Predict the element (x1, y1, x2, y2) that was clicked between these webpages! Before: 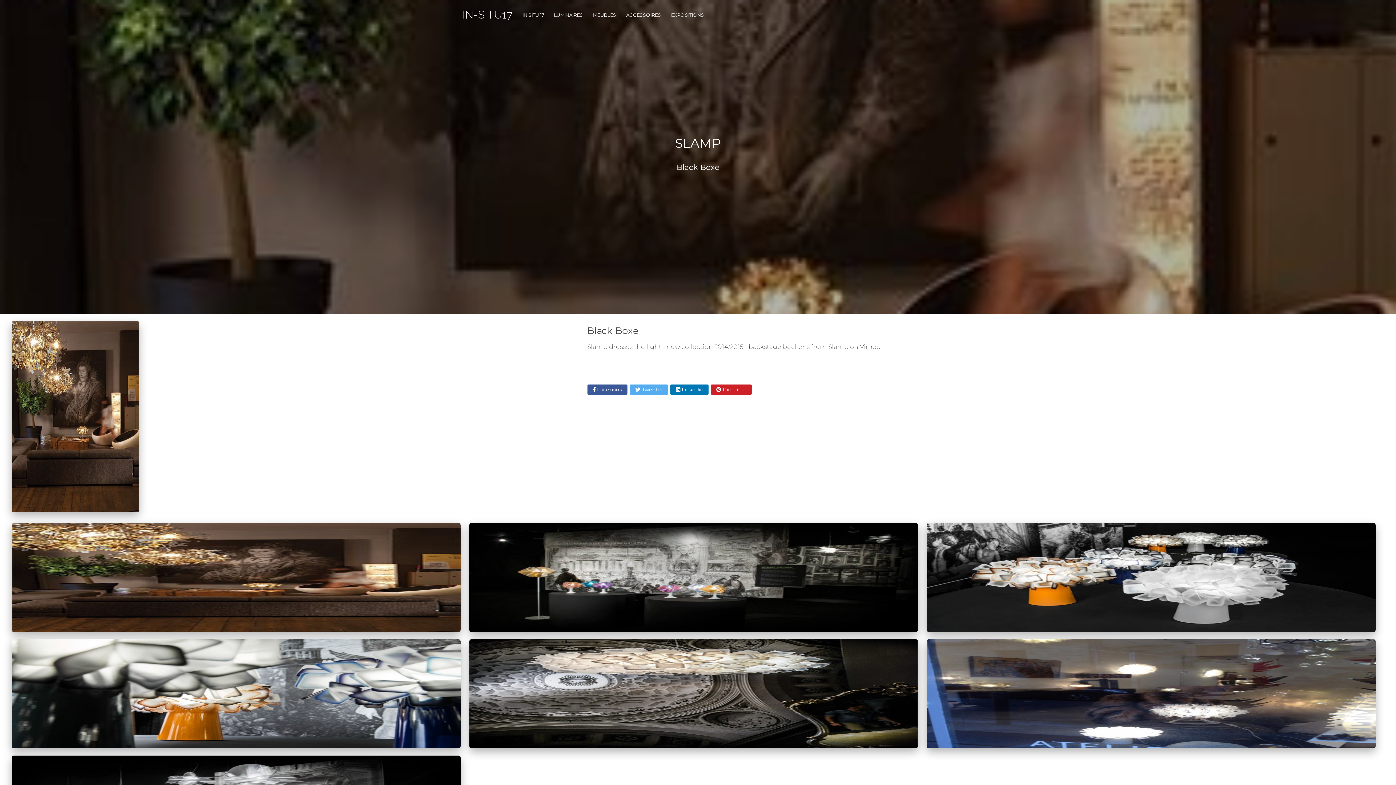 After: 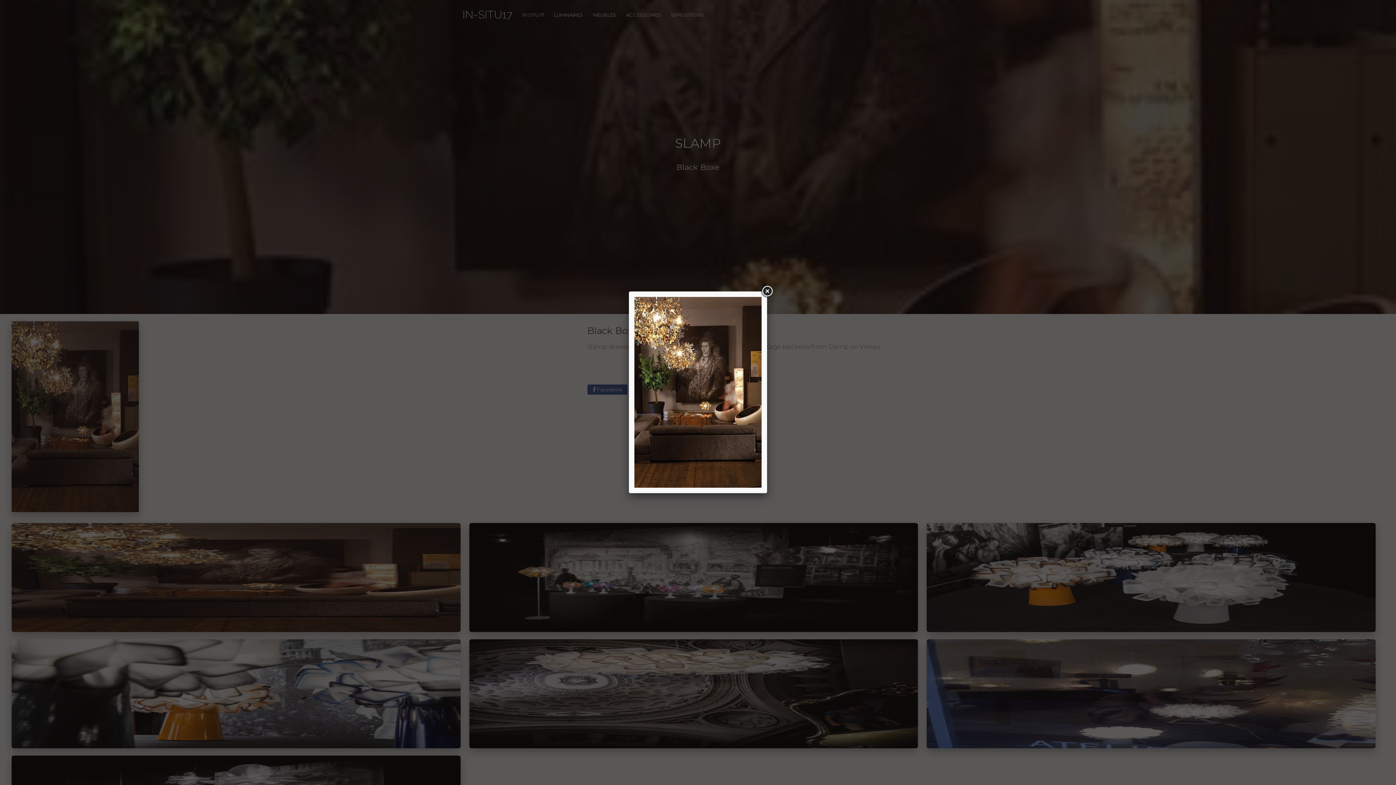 Action: bbox: (11, 413, 138, 420)